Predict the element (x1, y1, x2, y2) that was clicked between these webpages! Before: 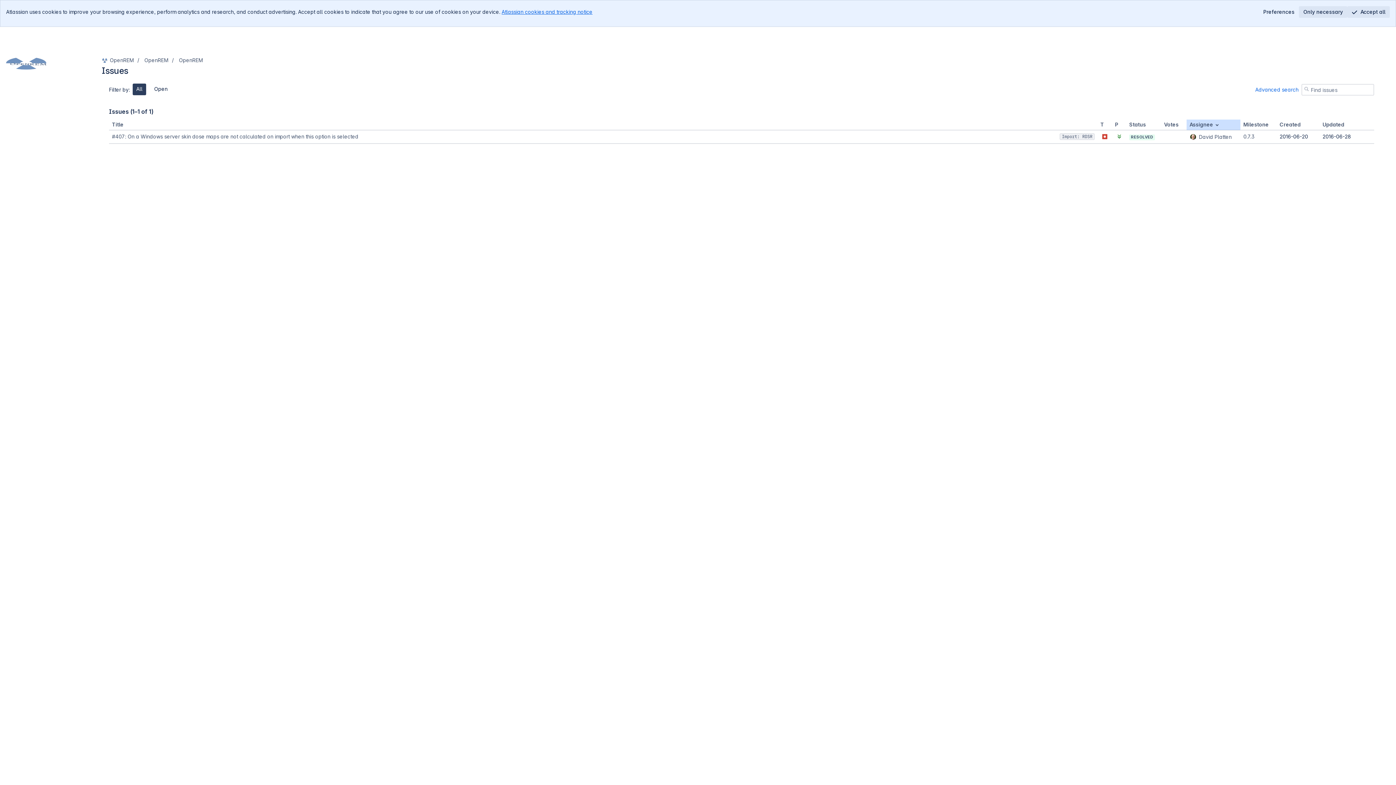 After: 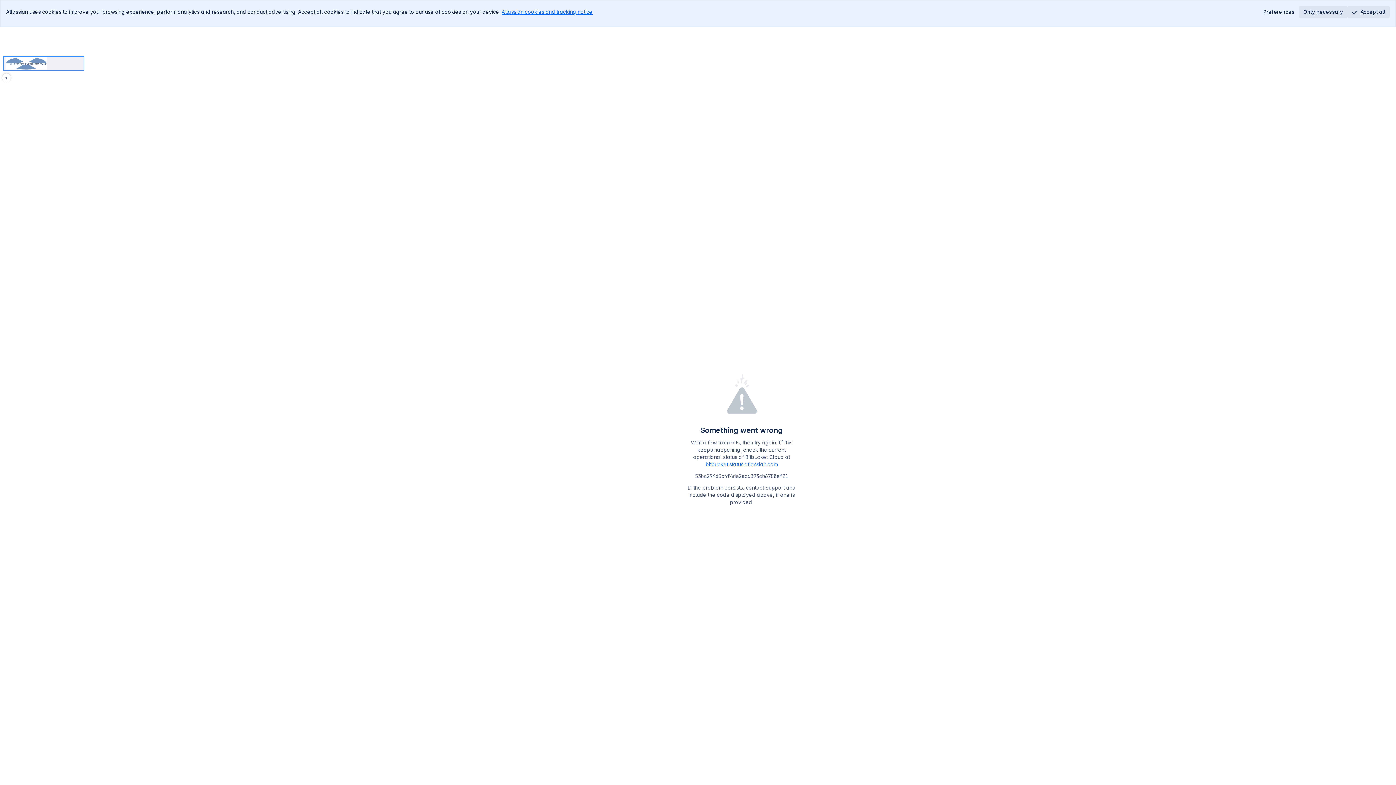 Action: label: OpenREM bbox: (2, 56, 84, 70)